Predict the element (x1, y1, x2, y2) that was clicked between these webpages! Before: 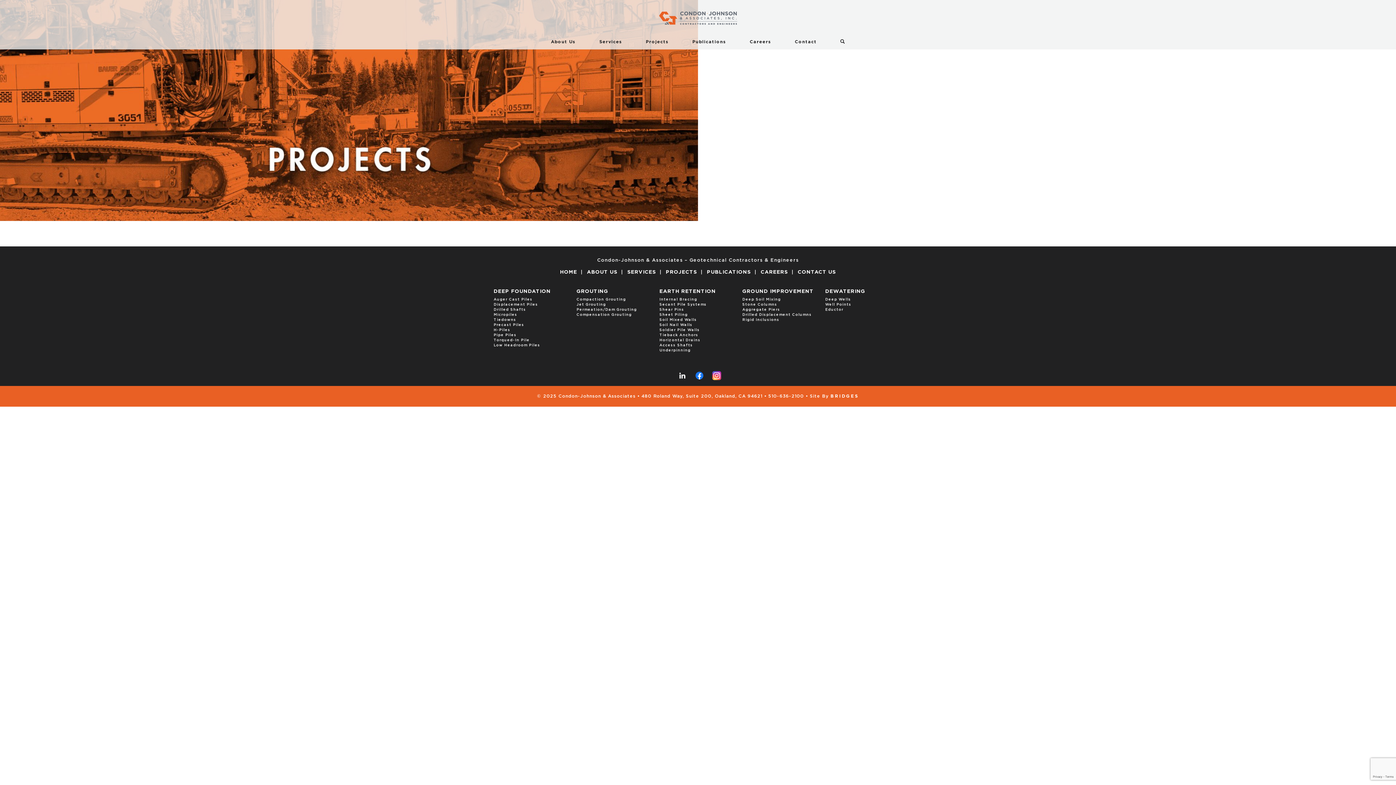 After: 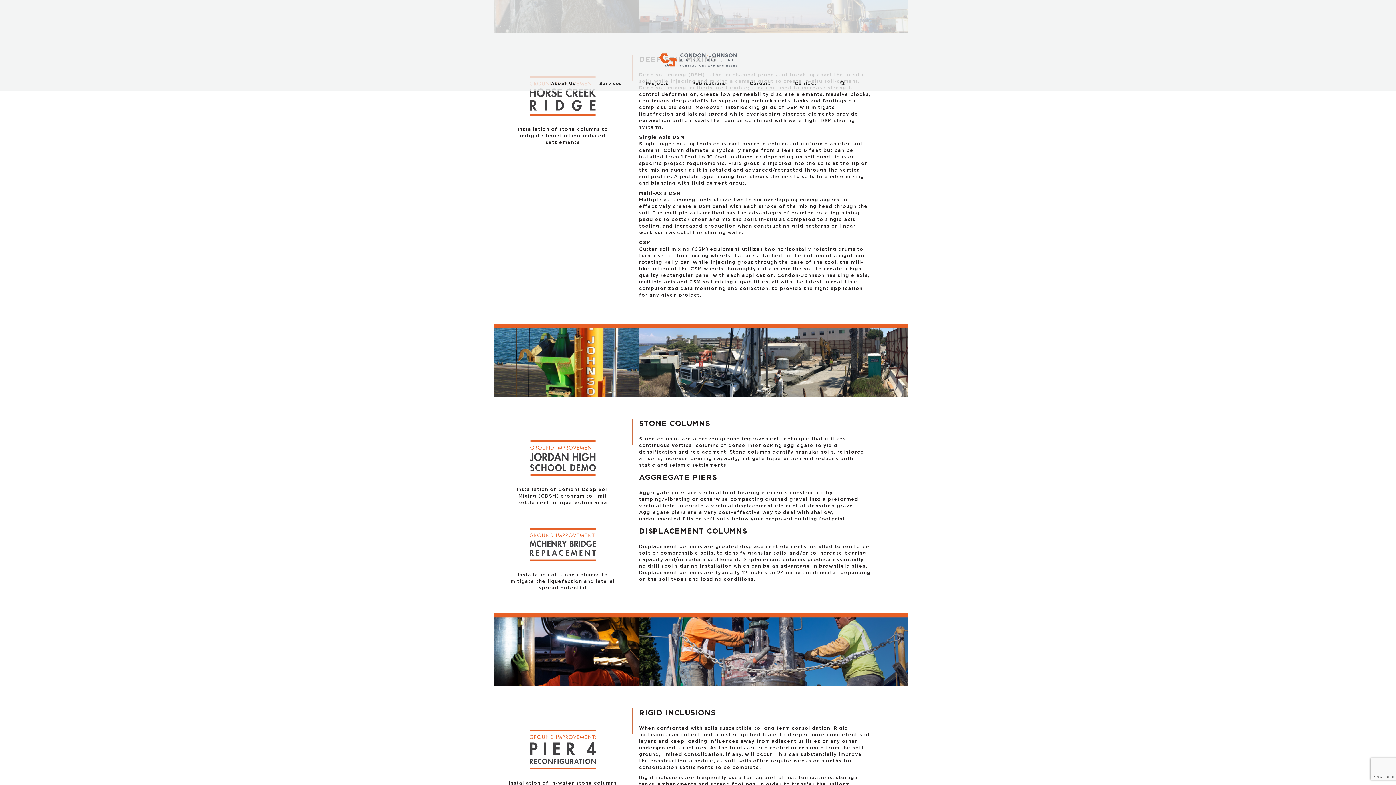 Action: label: Deep Soil Mixing bbox: (742, 297, 781, 301)